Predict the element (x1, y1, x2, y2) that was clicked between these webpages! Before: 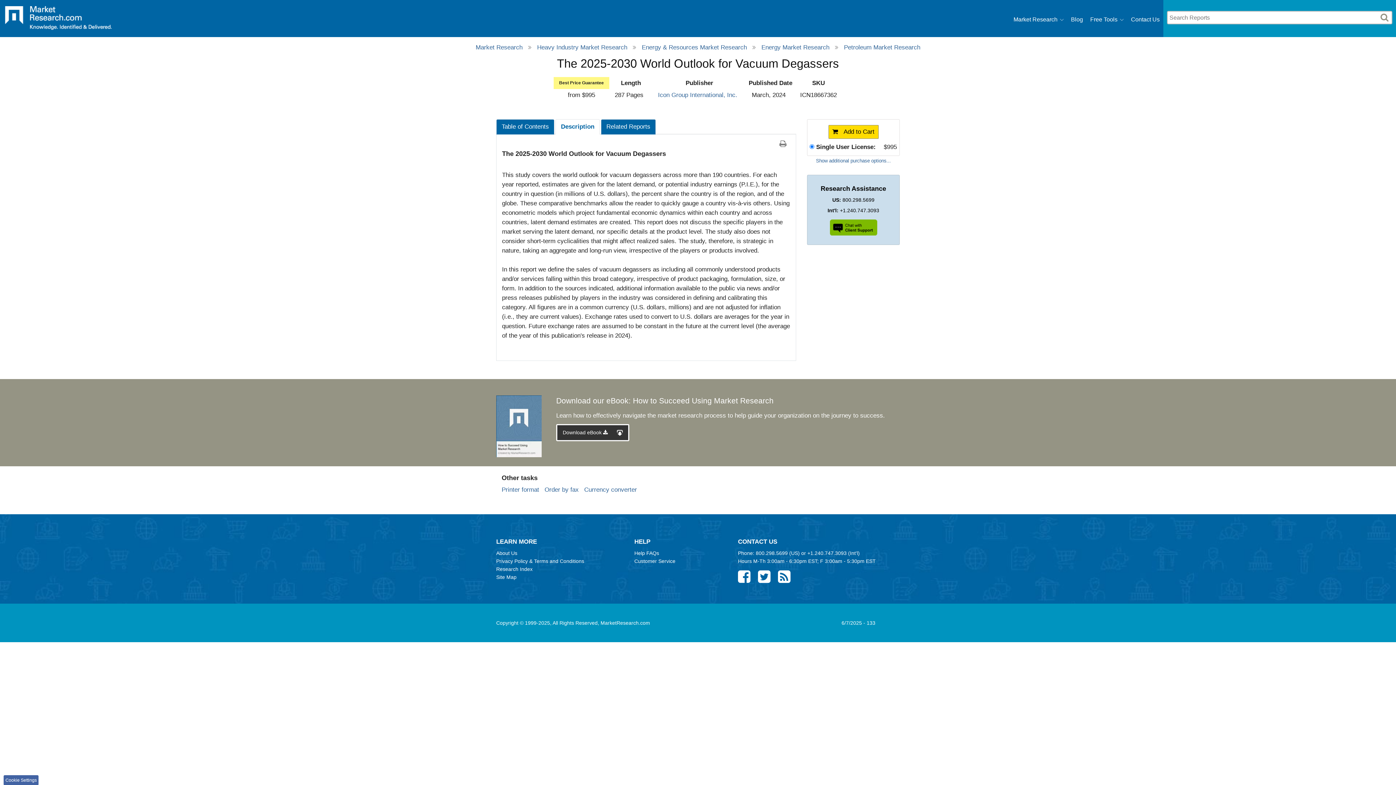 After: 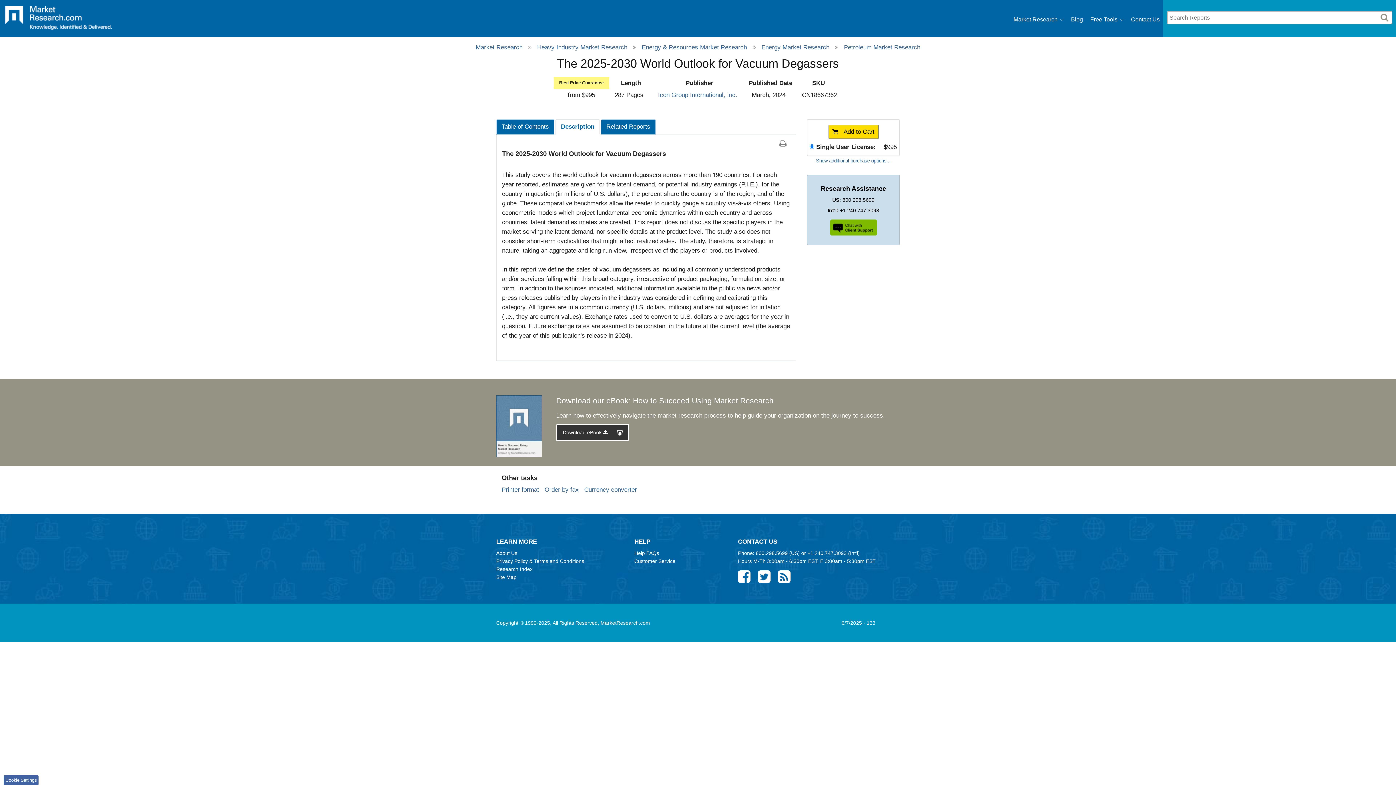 Action: bbox: (816, 219, 890, 235)